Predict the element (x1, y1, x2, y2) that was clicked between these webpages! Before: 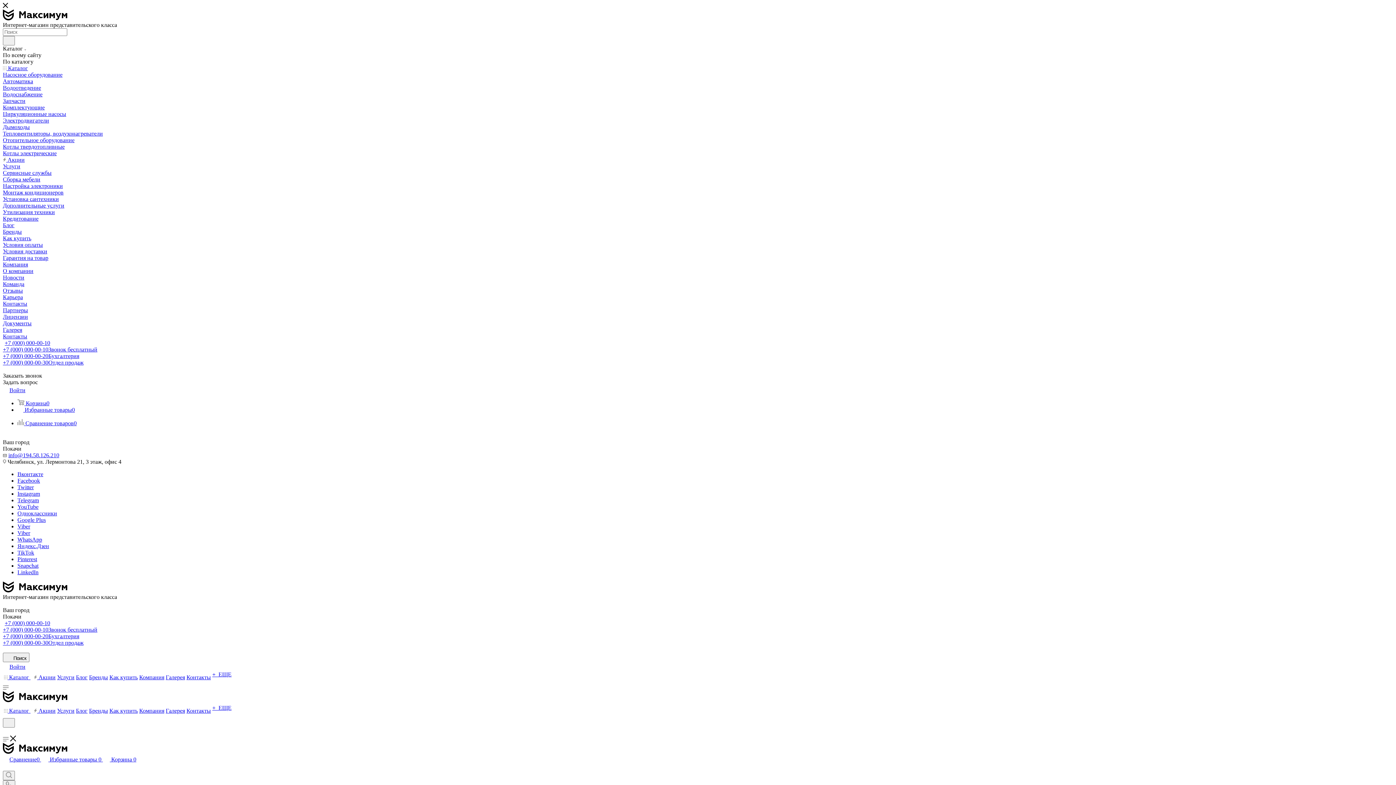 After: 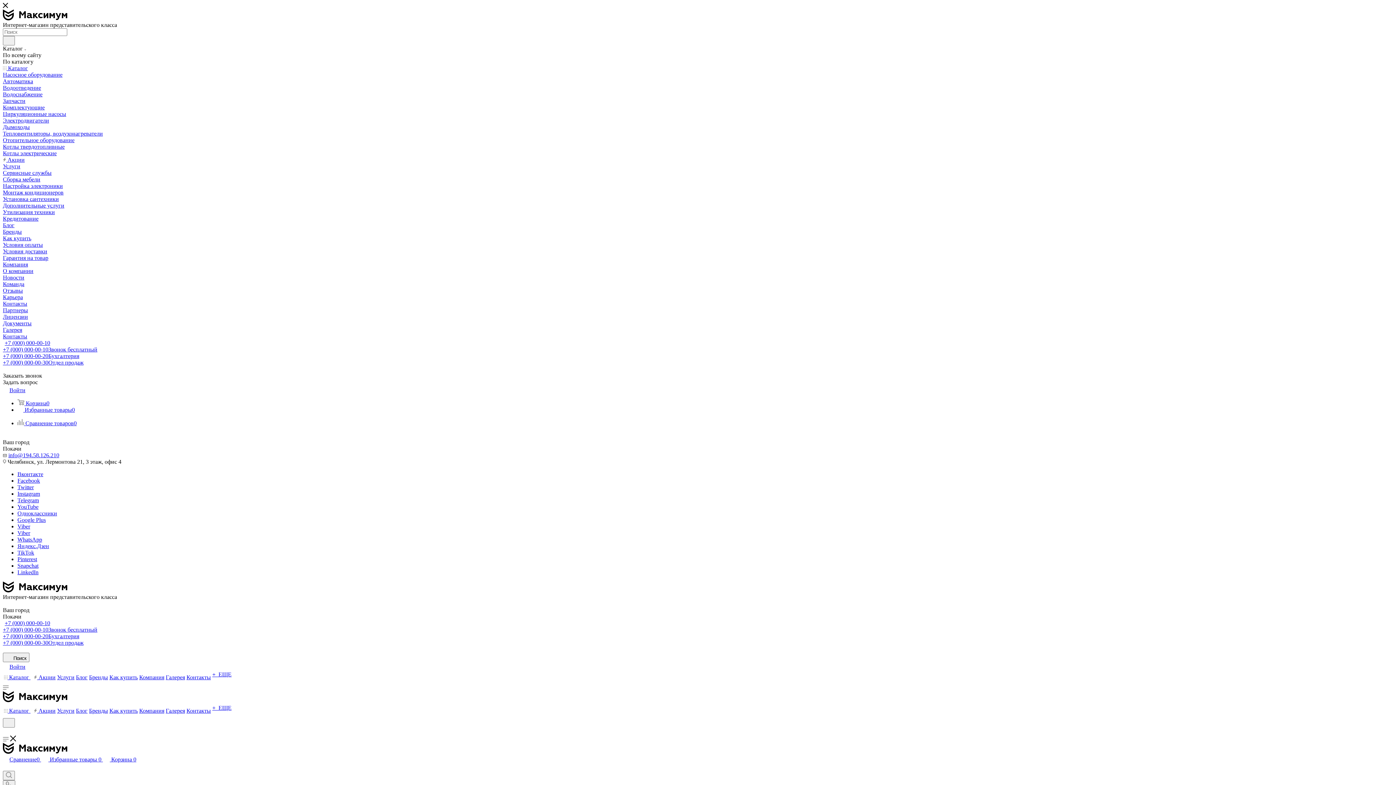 Action: label: +7 (000) 000-00-20Бухгалтерия bbox: (2, 353, 79, 359)